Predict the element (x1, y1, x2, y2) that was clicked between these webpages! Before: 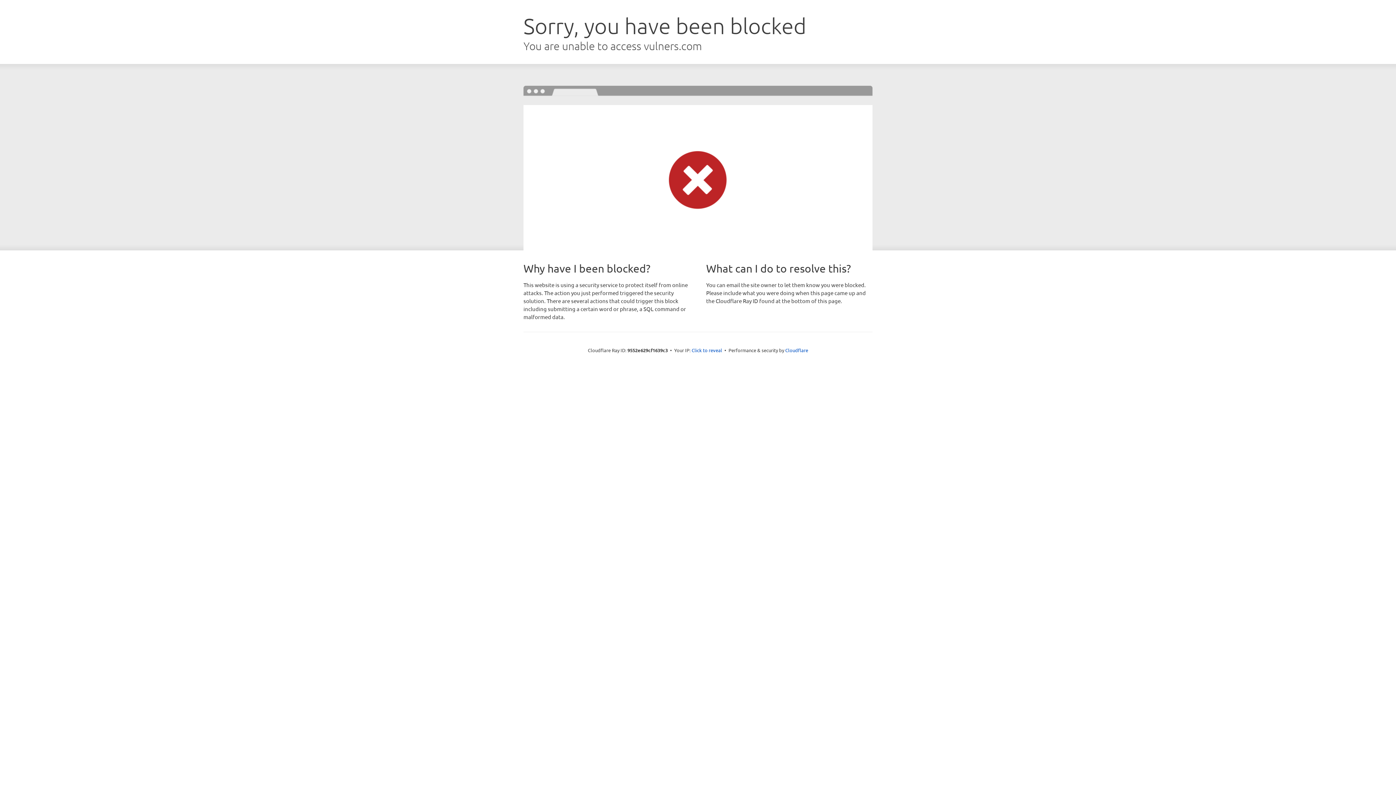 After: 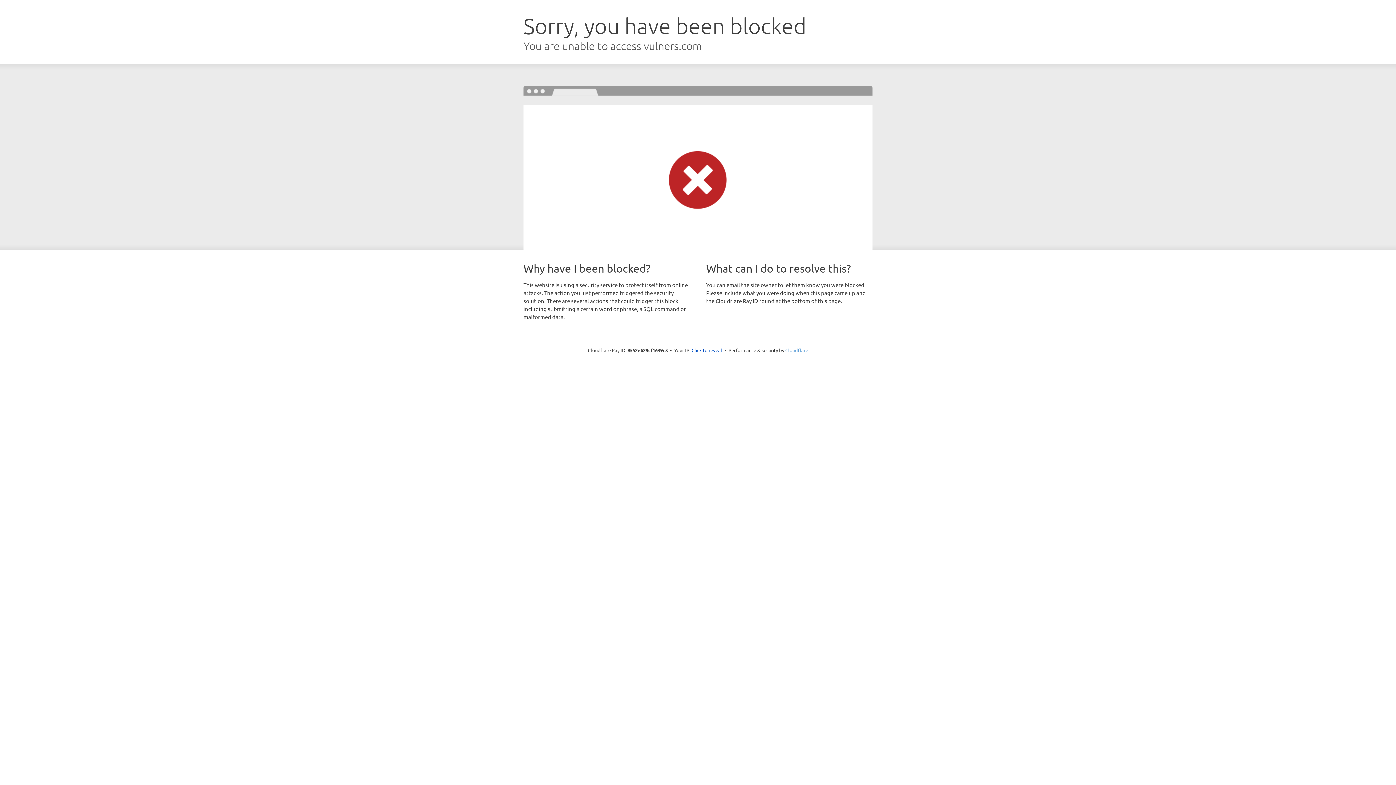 Action: label: Cloudflare bbox: (785, 347, 808, 353)